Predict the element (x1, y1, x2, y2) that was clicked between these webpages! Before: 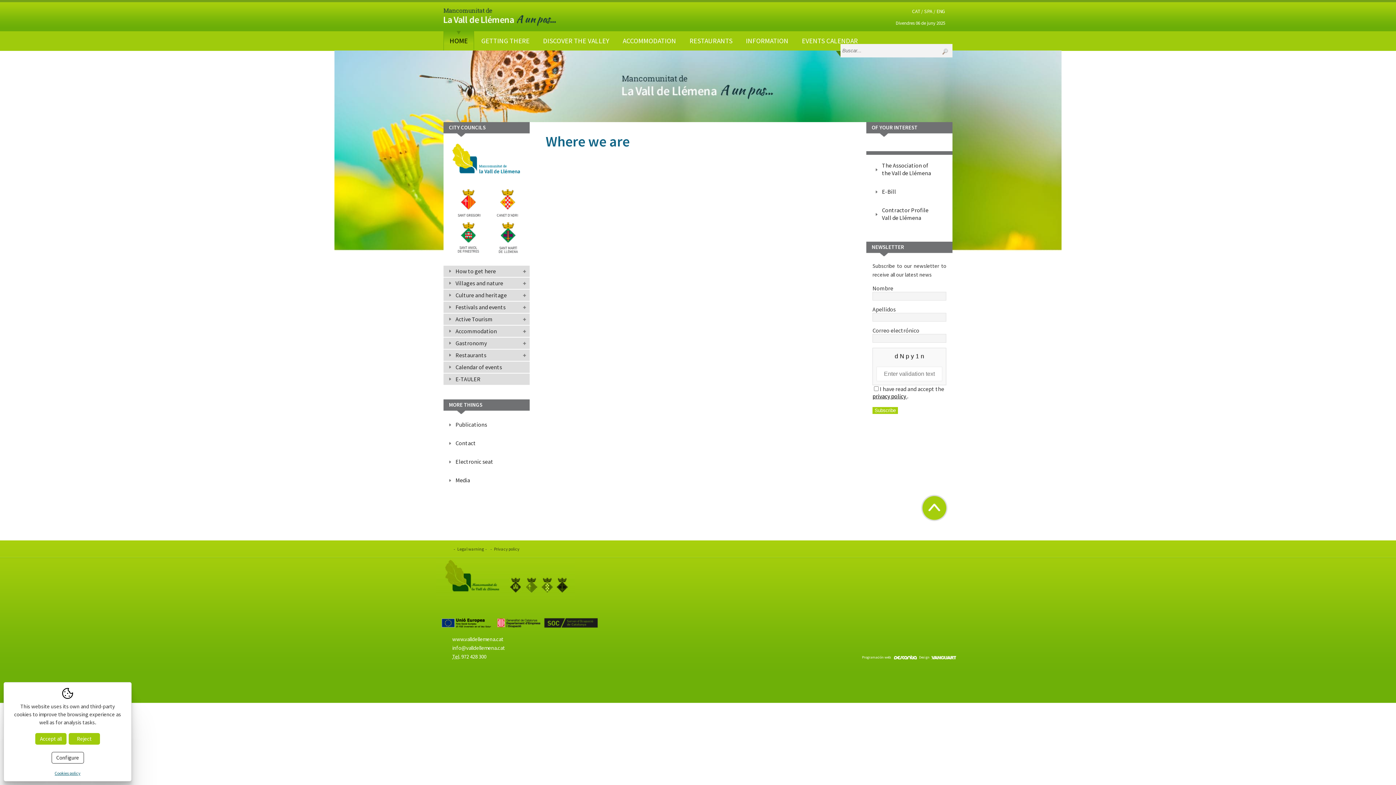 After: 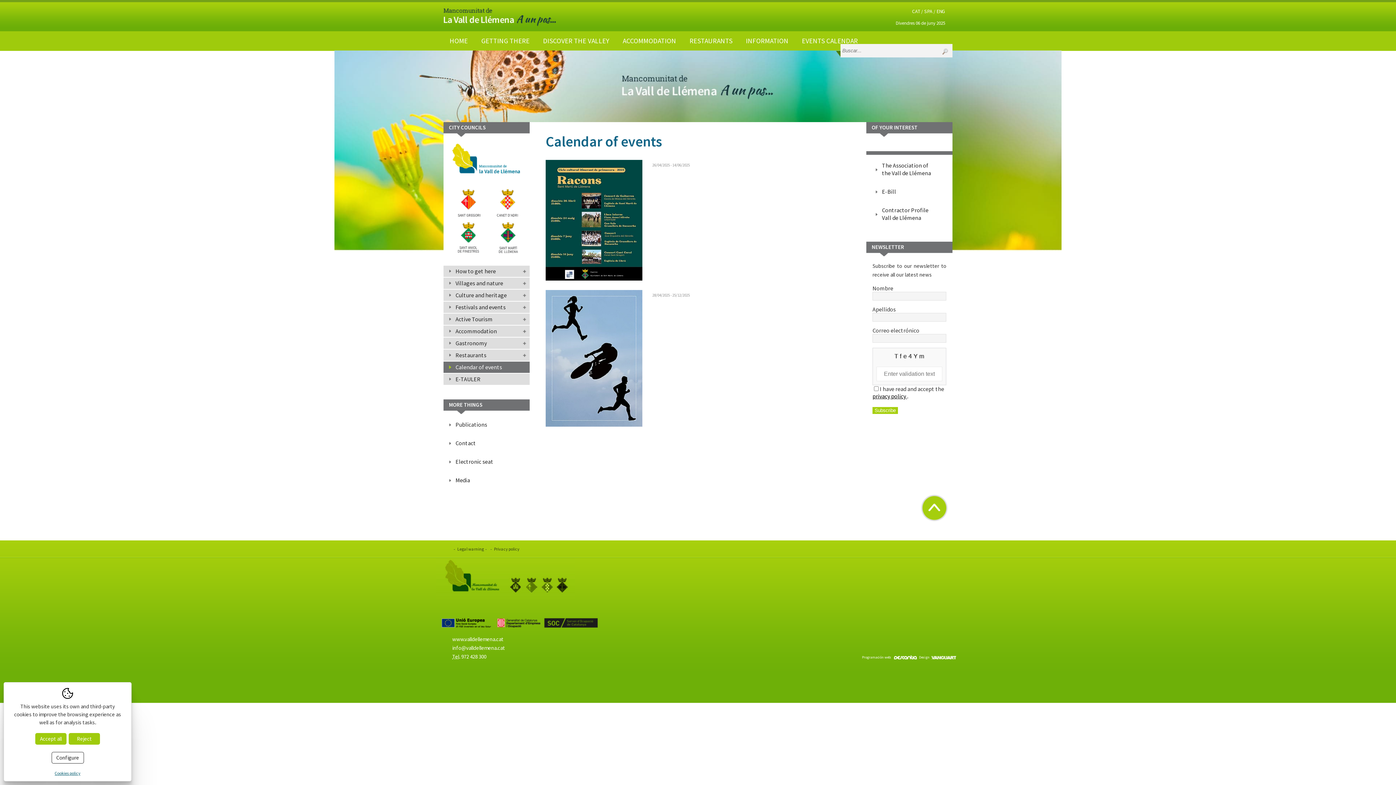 Action: label: Calendar of events bbox: (443, 361, 529, 373)